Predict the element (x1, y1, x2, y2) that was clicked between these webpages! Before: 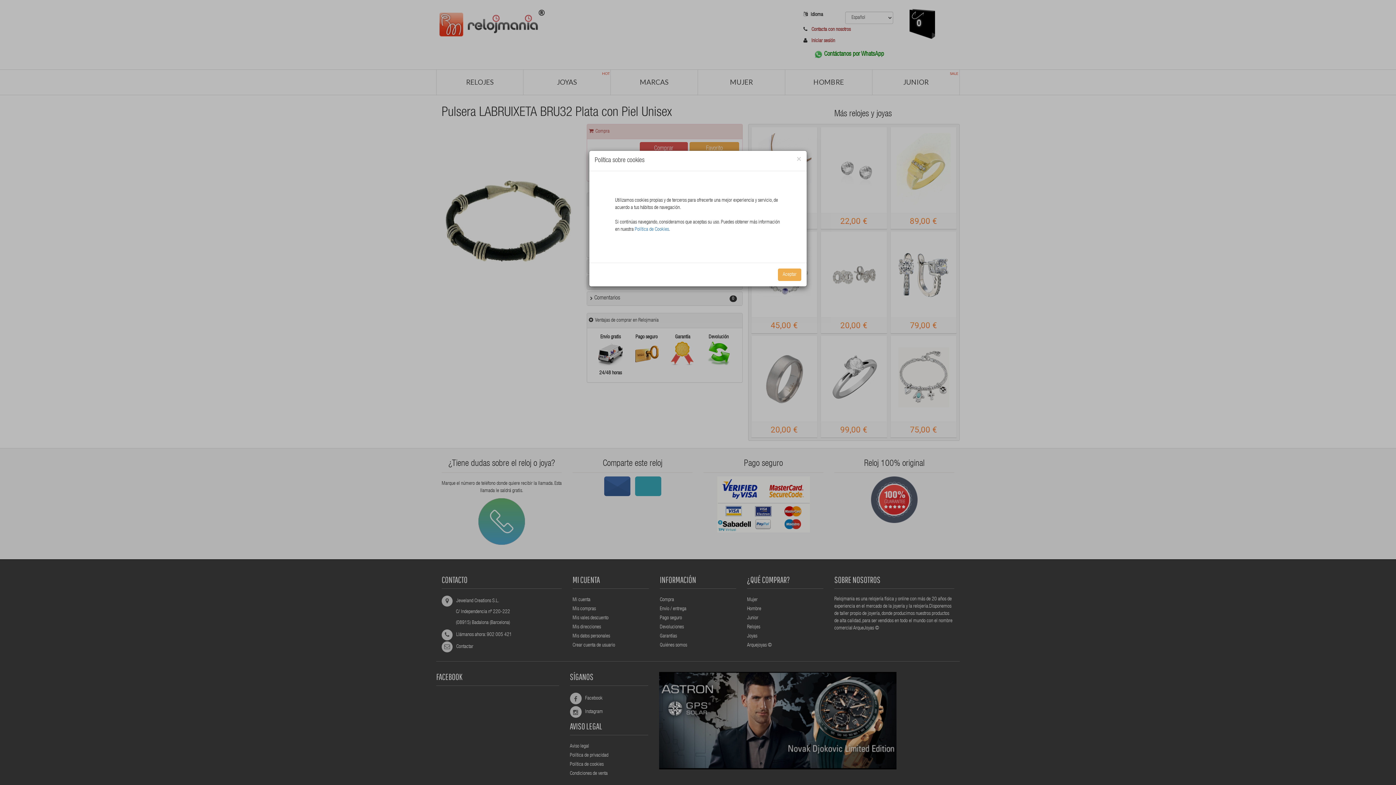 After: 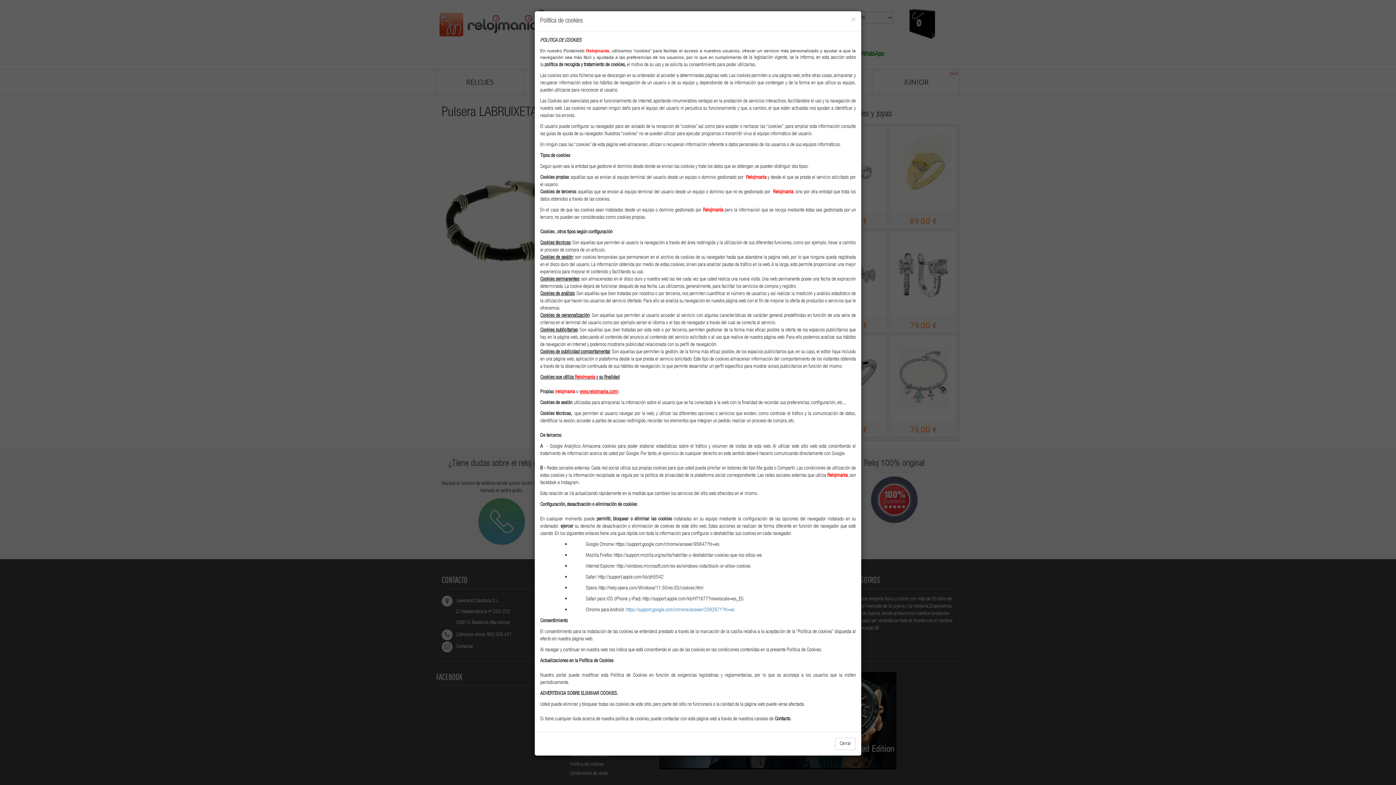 Action: bbox: (634, 227, 669, 232) label: Política de Cookies